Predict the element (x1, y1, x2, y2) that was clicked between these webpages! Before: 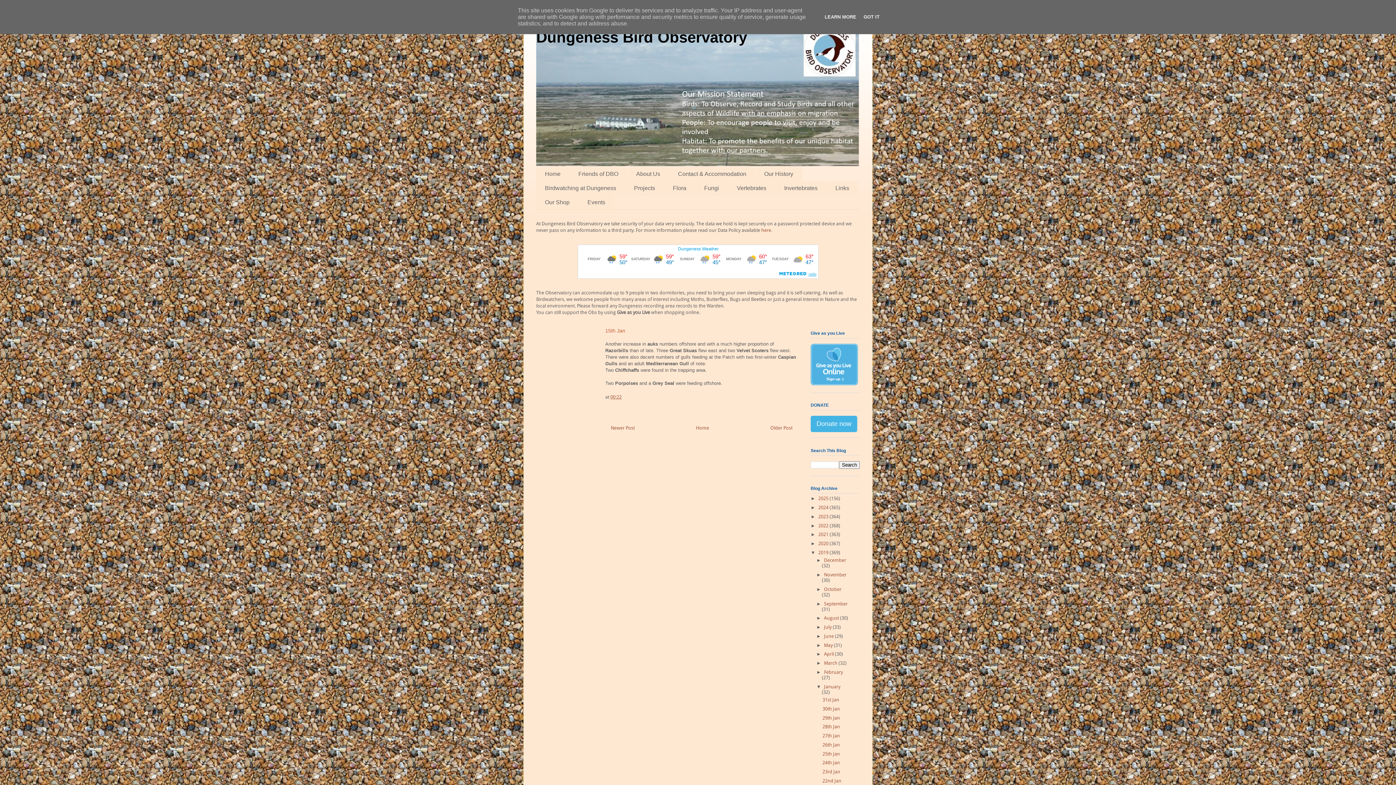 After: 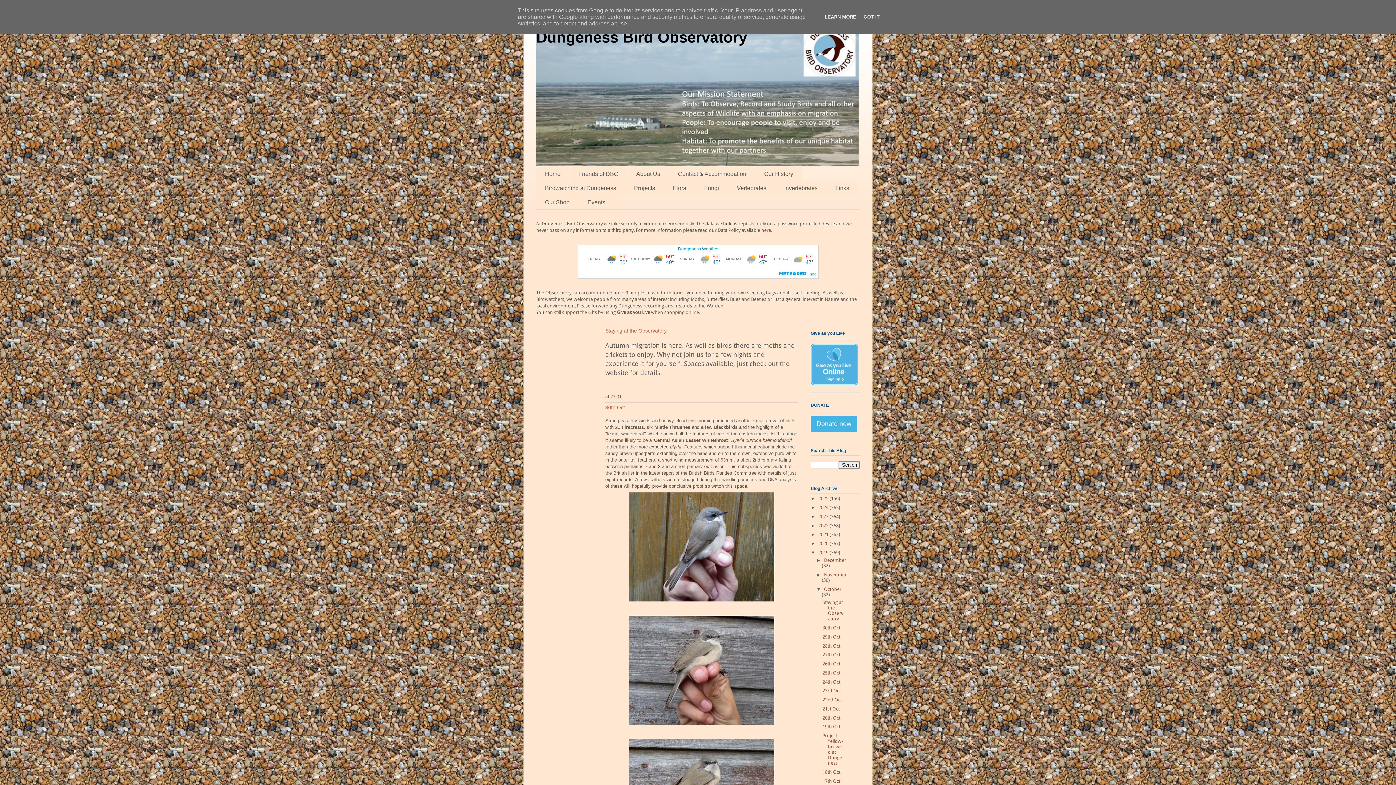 Action: bbox: (824, 586, 841, 592) label: October 